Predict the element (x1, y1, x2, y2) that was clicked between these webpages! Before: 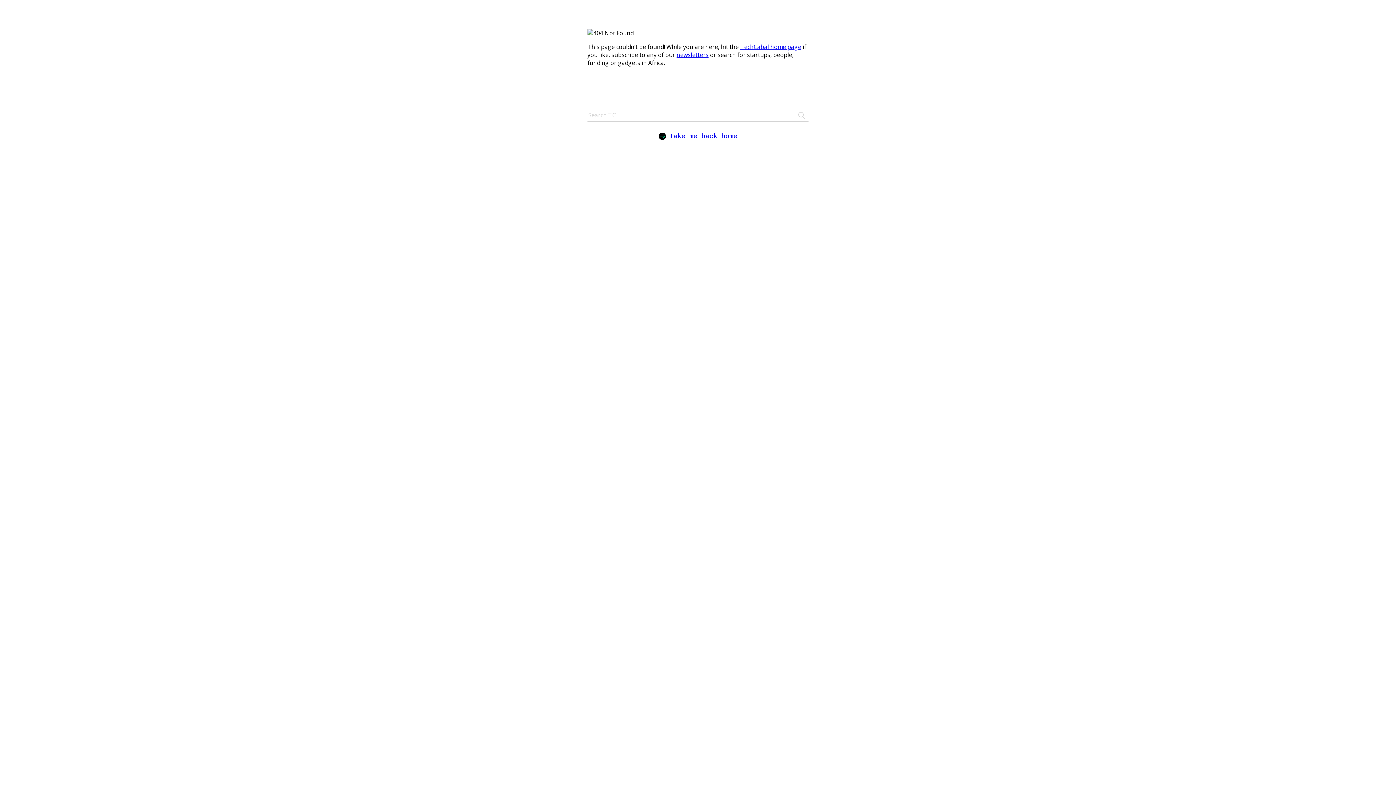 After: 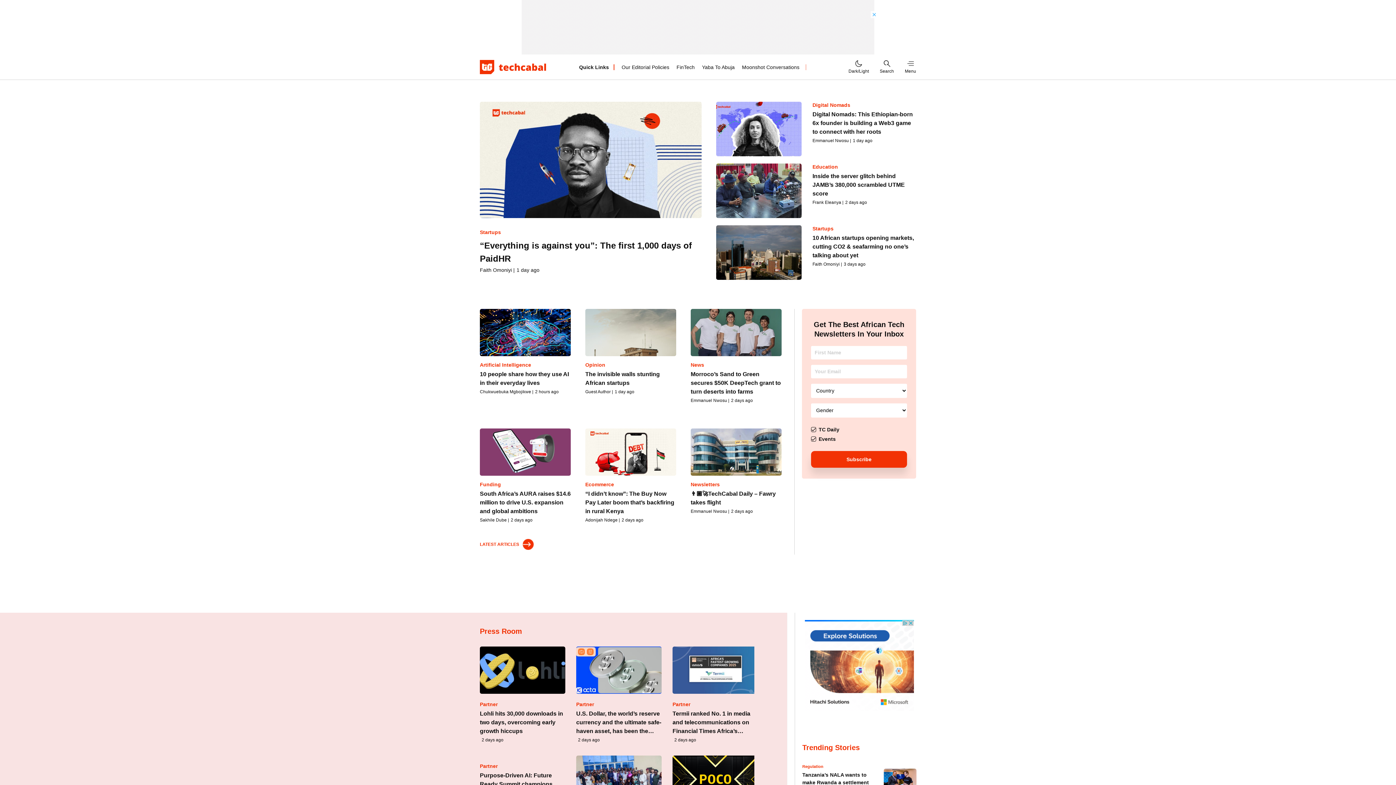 Action: label: Take me back home bbox: (658, 121, 737, 161)